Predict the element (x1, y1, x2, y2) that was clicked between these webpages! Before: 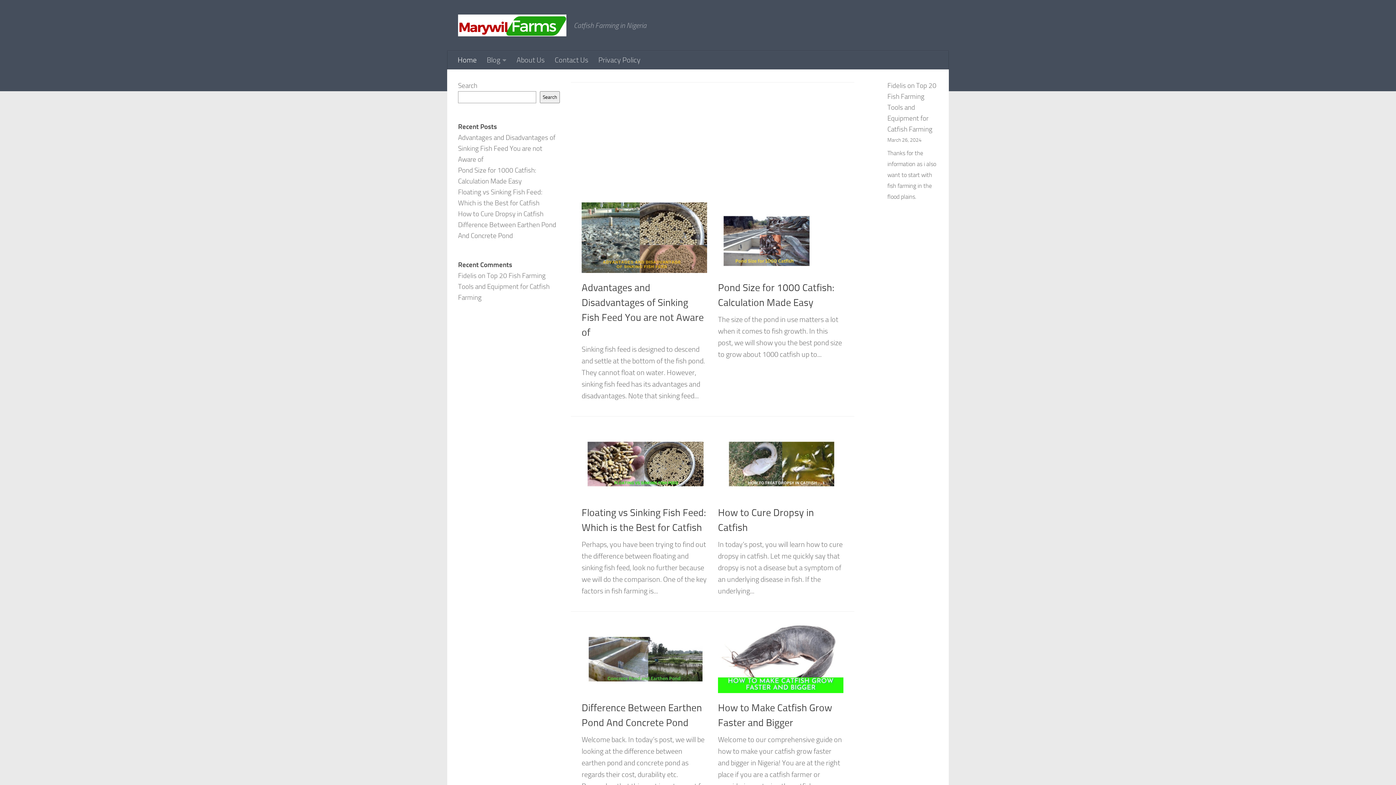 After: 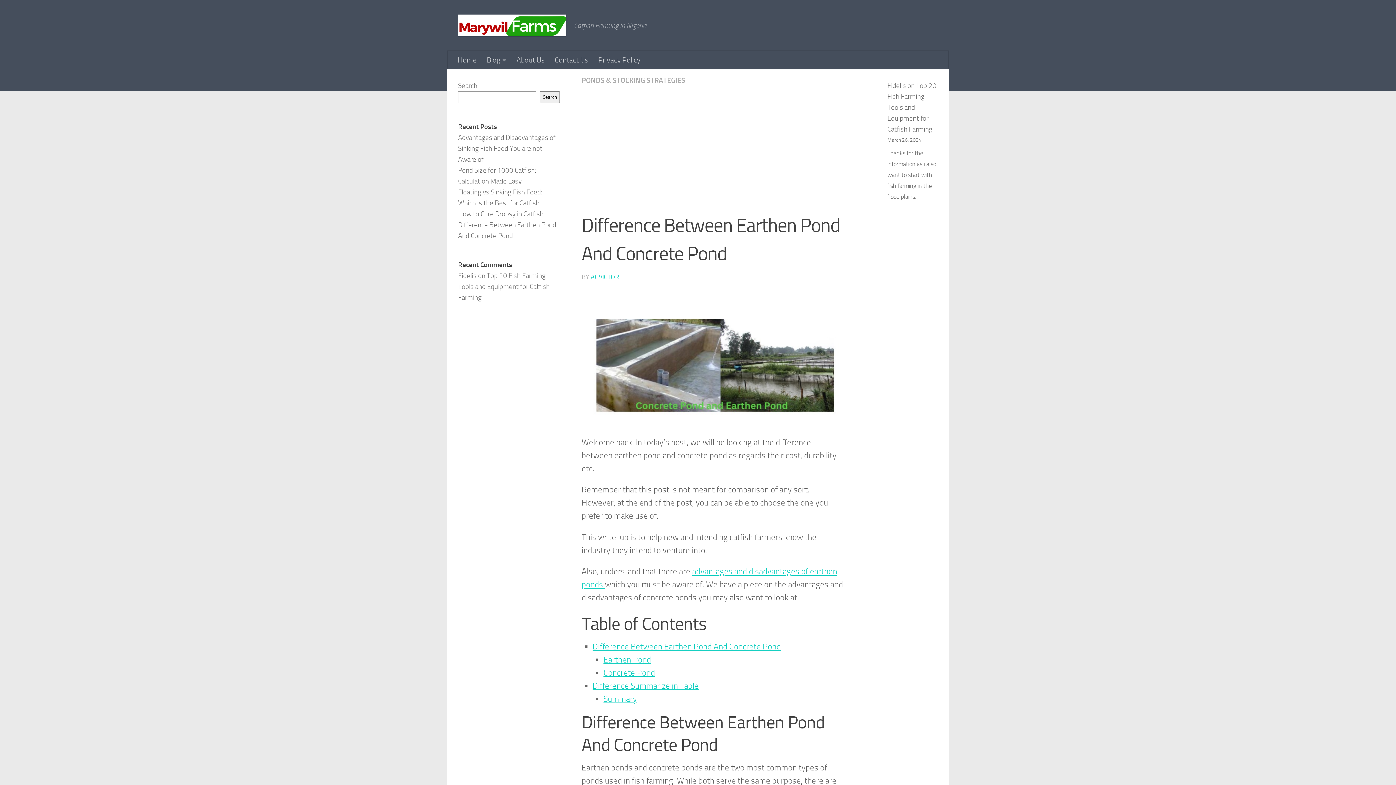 Action: bbox: (581, 622, 707, 693)